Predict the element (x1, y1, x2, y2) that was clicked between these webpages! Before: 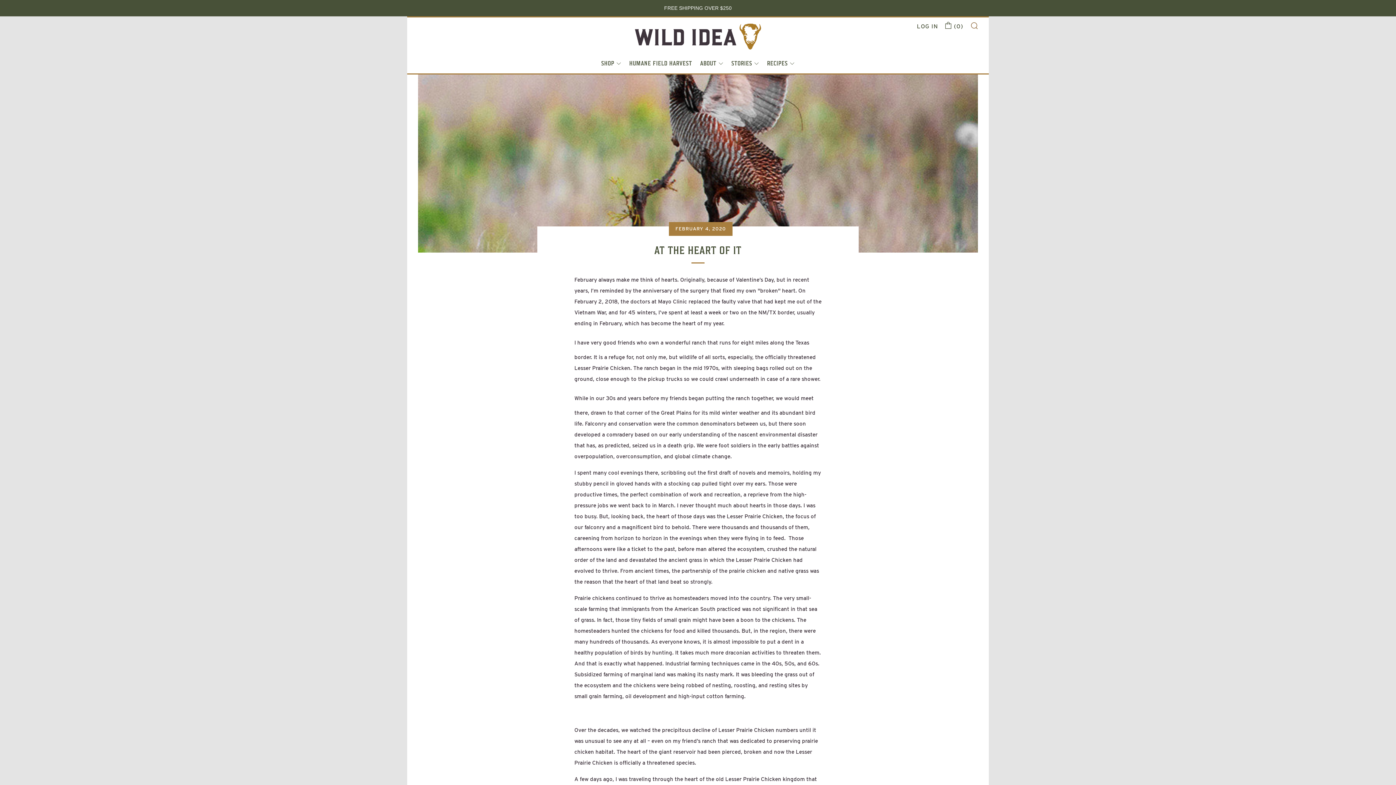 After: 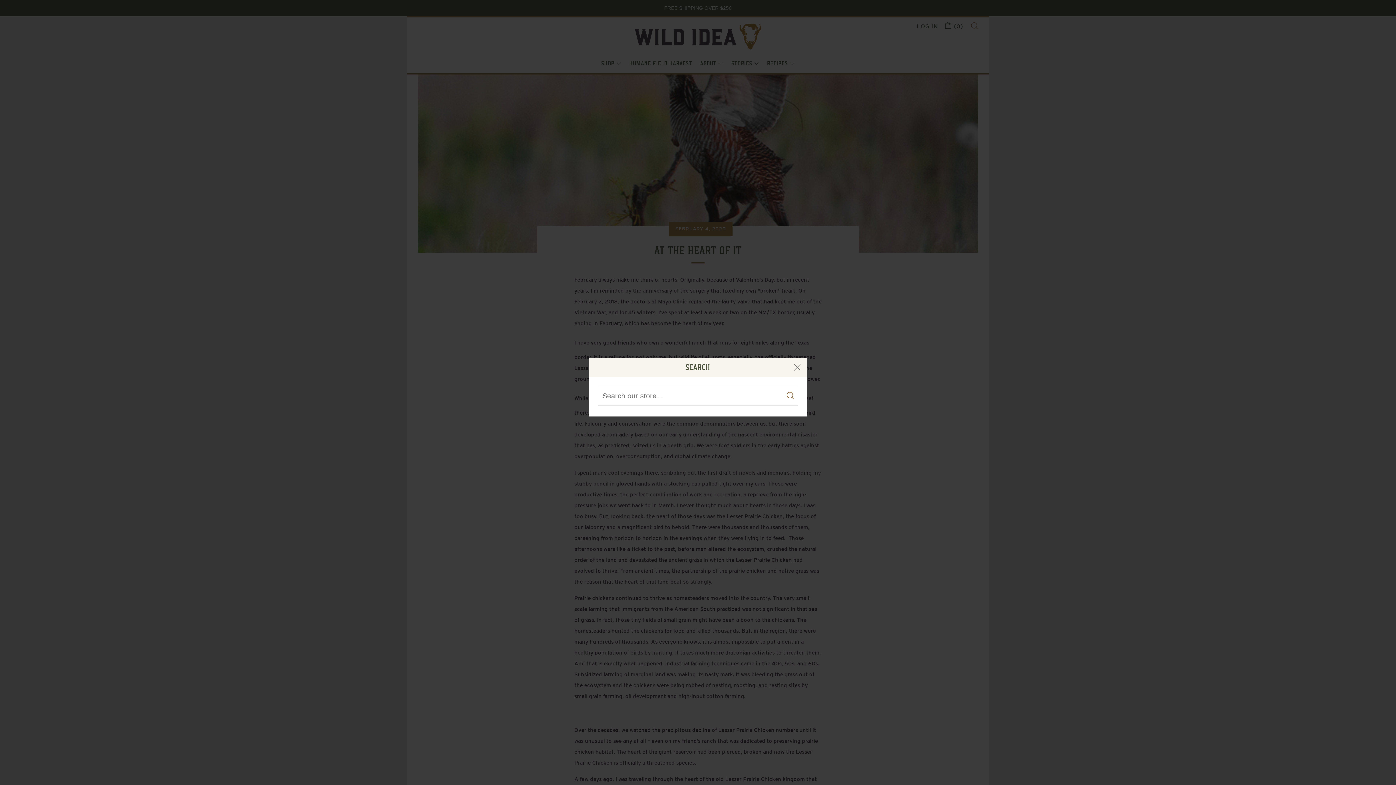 Action: bbox: (970, 21, 978, 29) label: SEARCH